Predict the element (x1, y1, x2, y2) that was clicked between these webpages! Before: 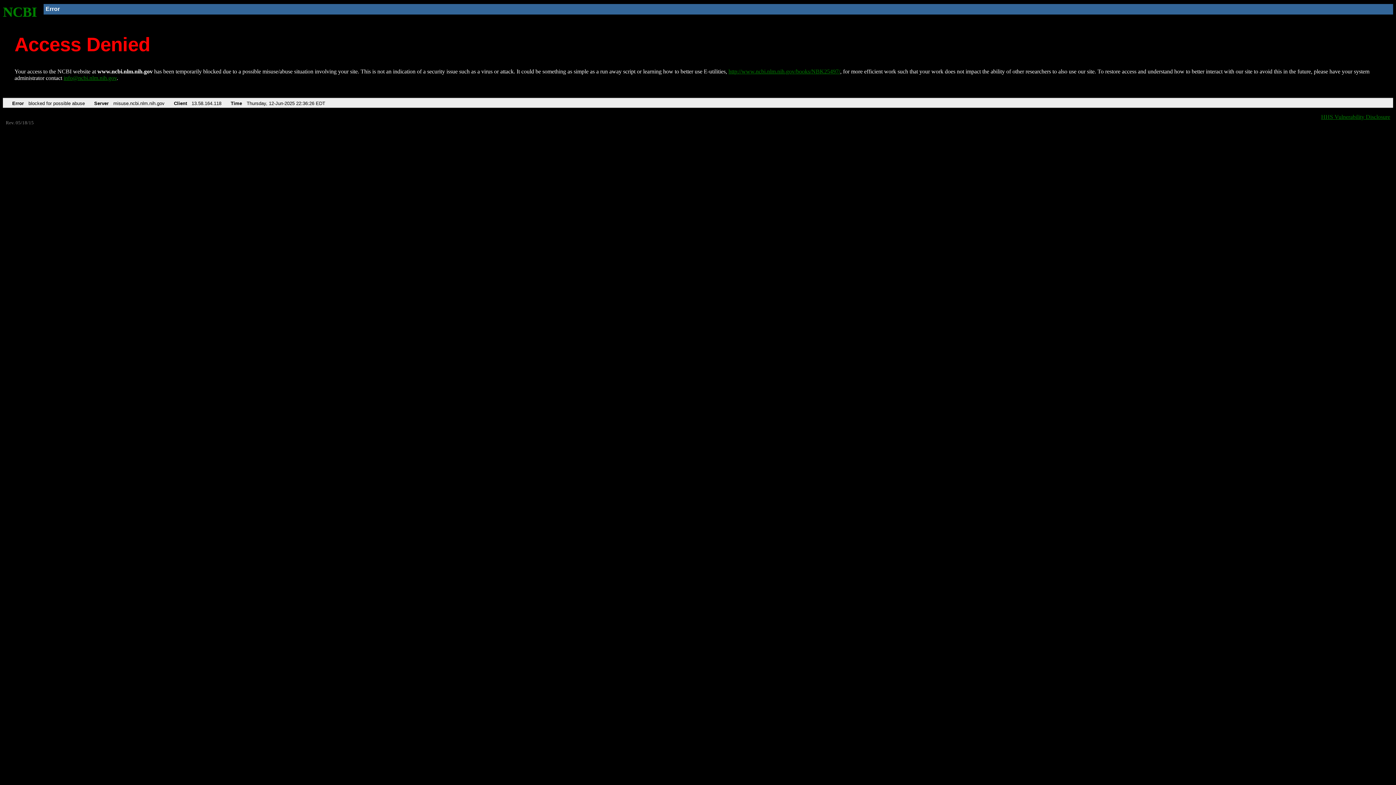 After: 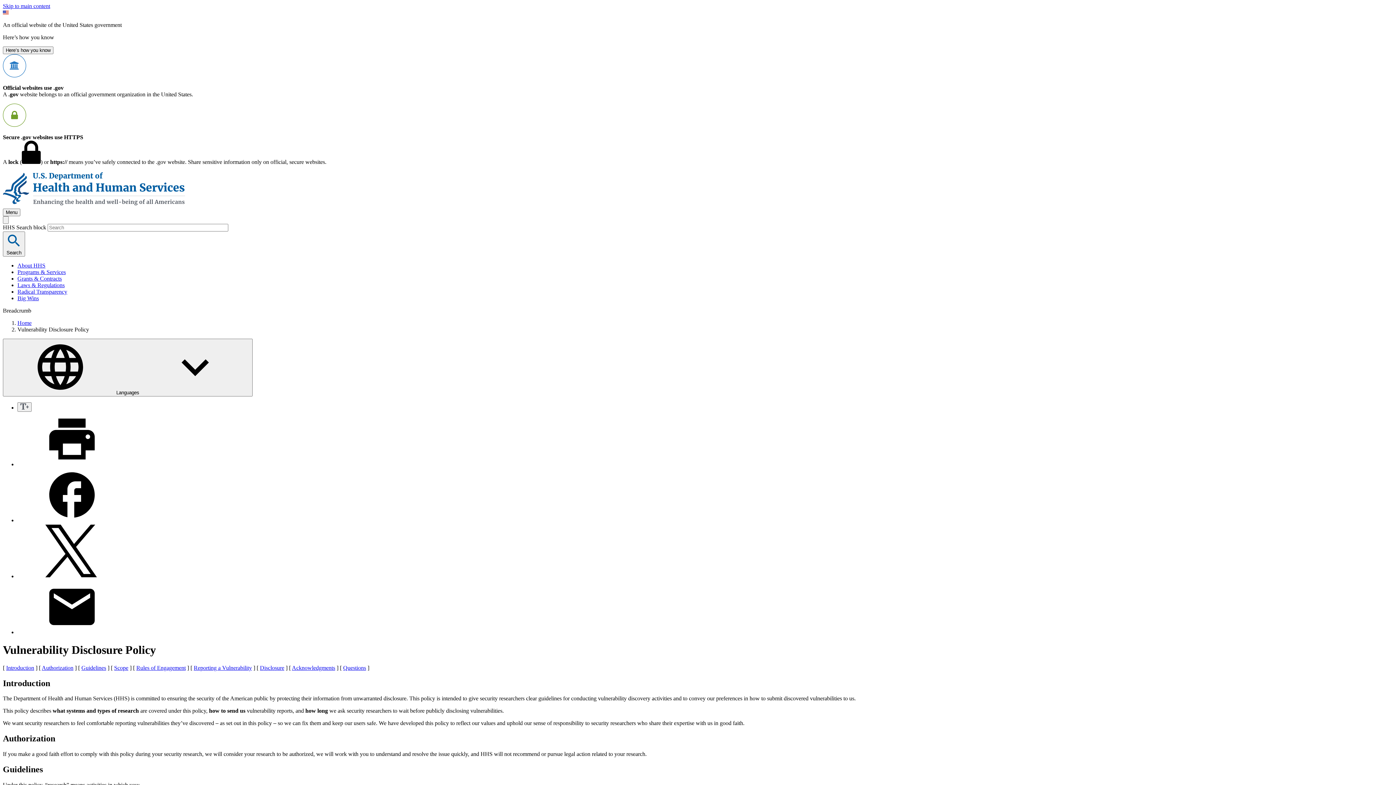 Action: bbox: (1321, 113, 1390, 119) label: HHS Vulnerability Disclosure